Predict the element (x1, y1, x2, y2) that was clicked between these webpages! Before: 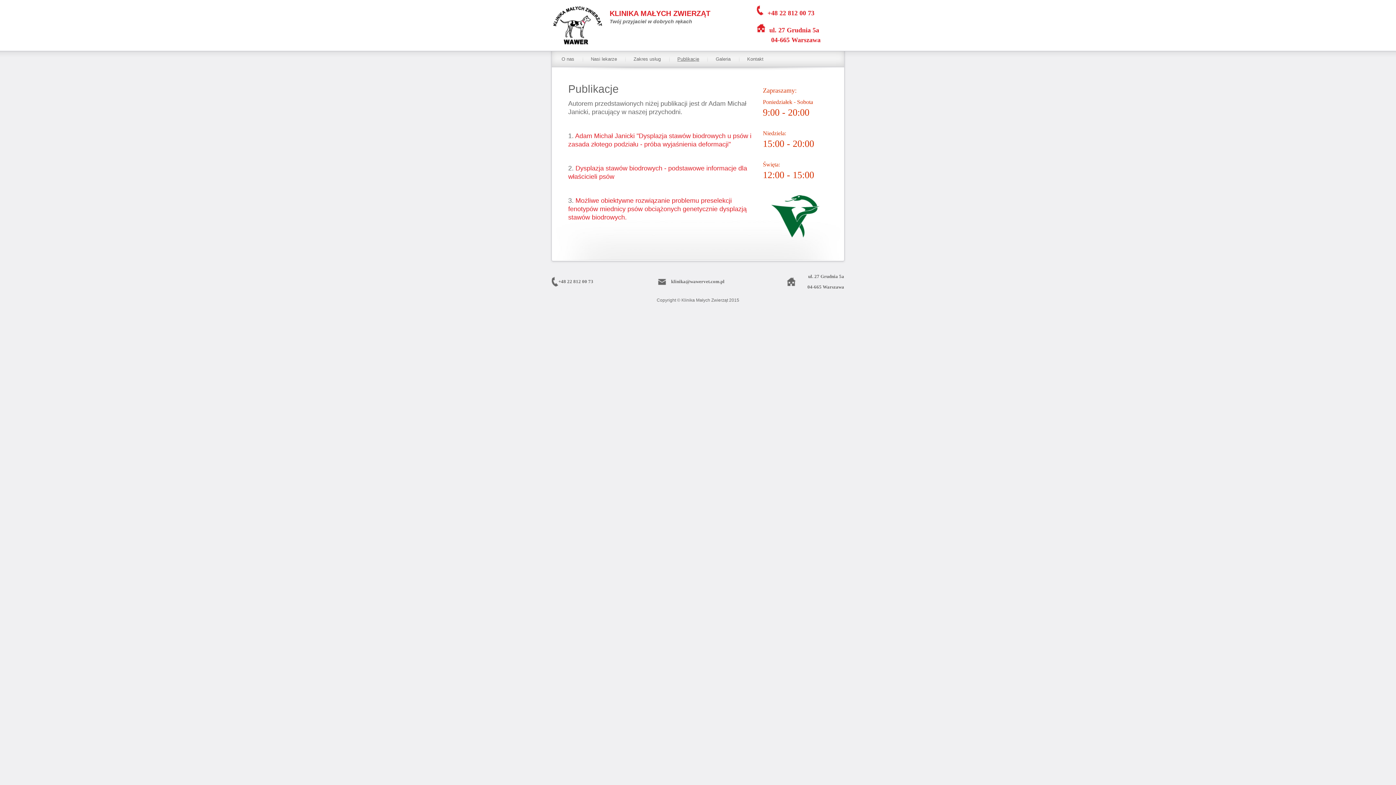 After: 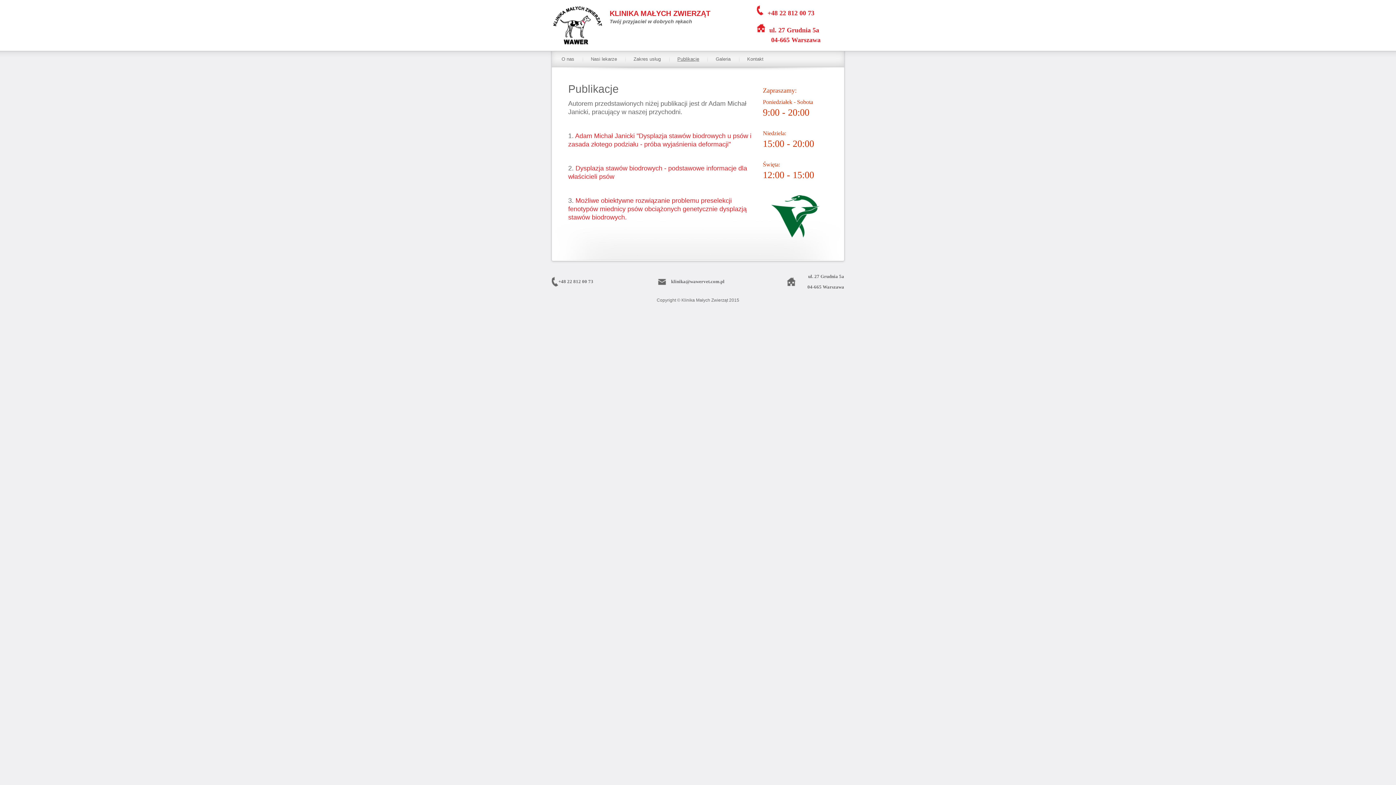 Action: bbox: (669, 51, 707, 67) label: Publikacje